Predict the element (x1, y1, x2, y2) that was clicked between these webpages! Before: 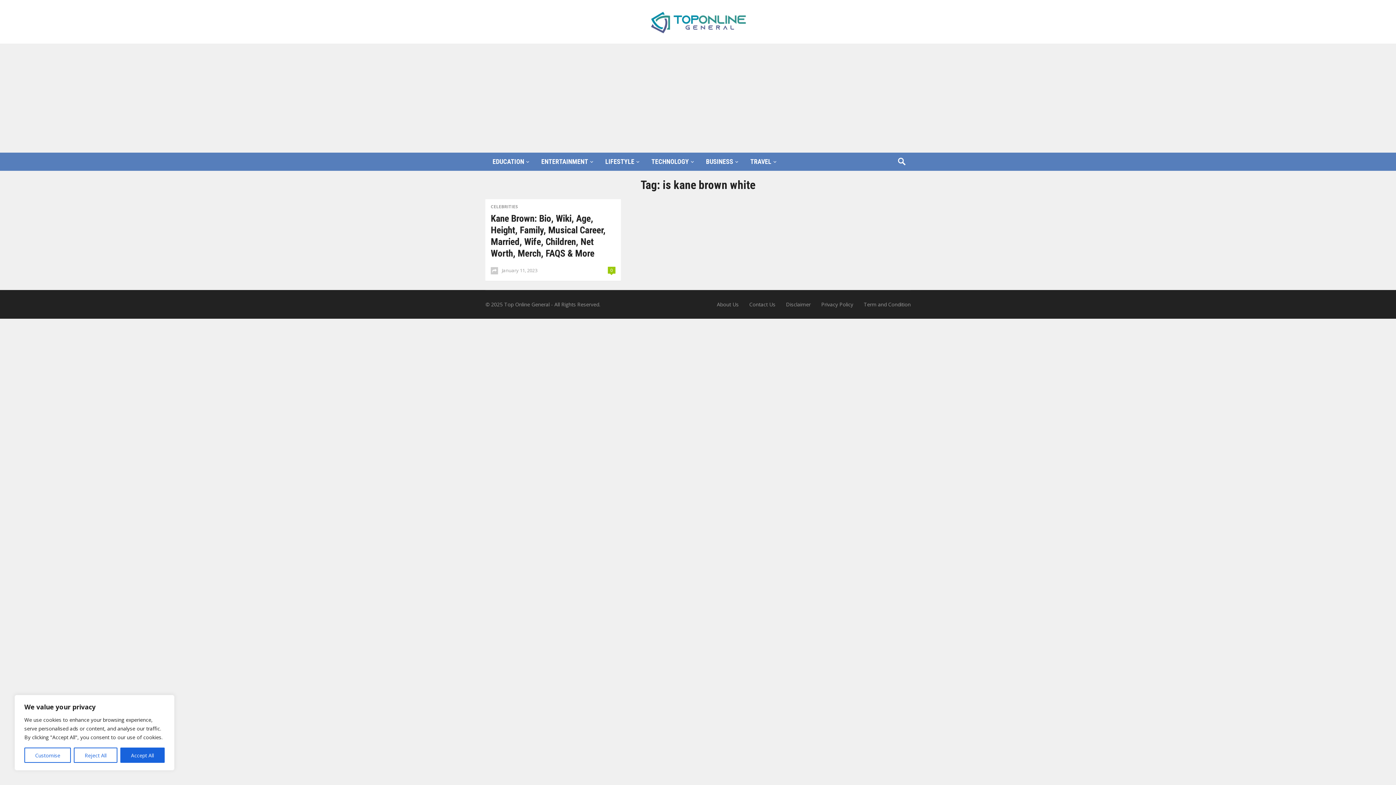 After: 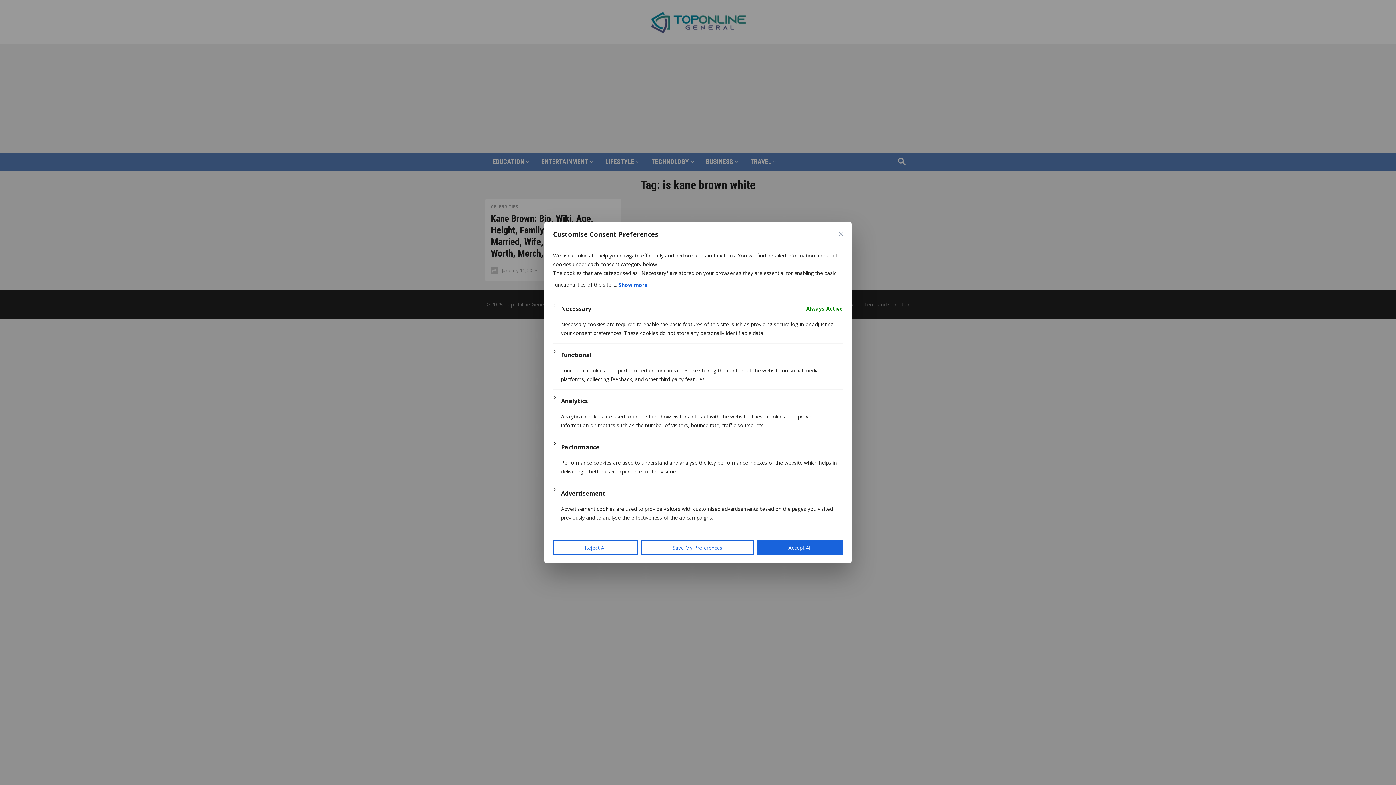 Action: bbox: (24, 748, 71, 763) label: Customise